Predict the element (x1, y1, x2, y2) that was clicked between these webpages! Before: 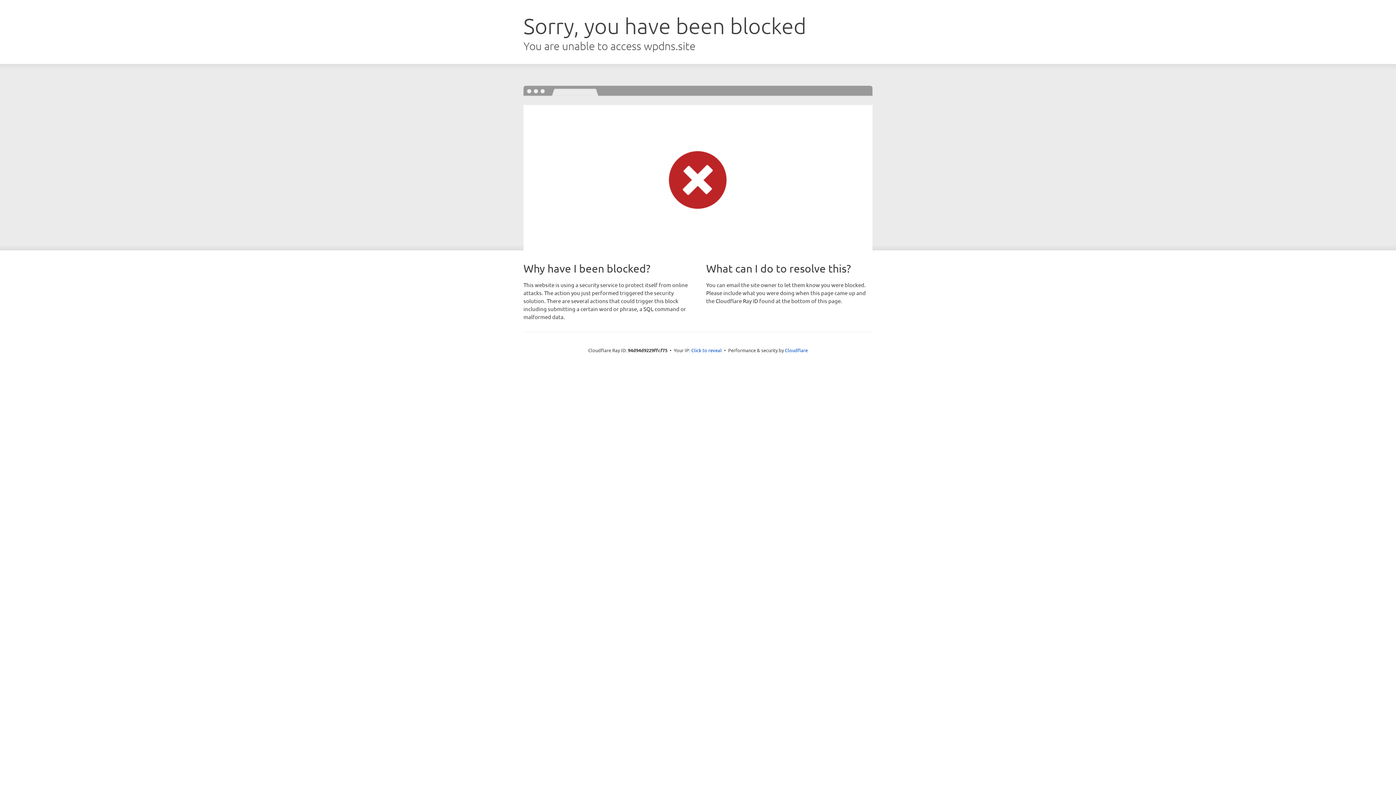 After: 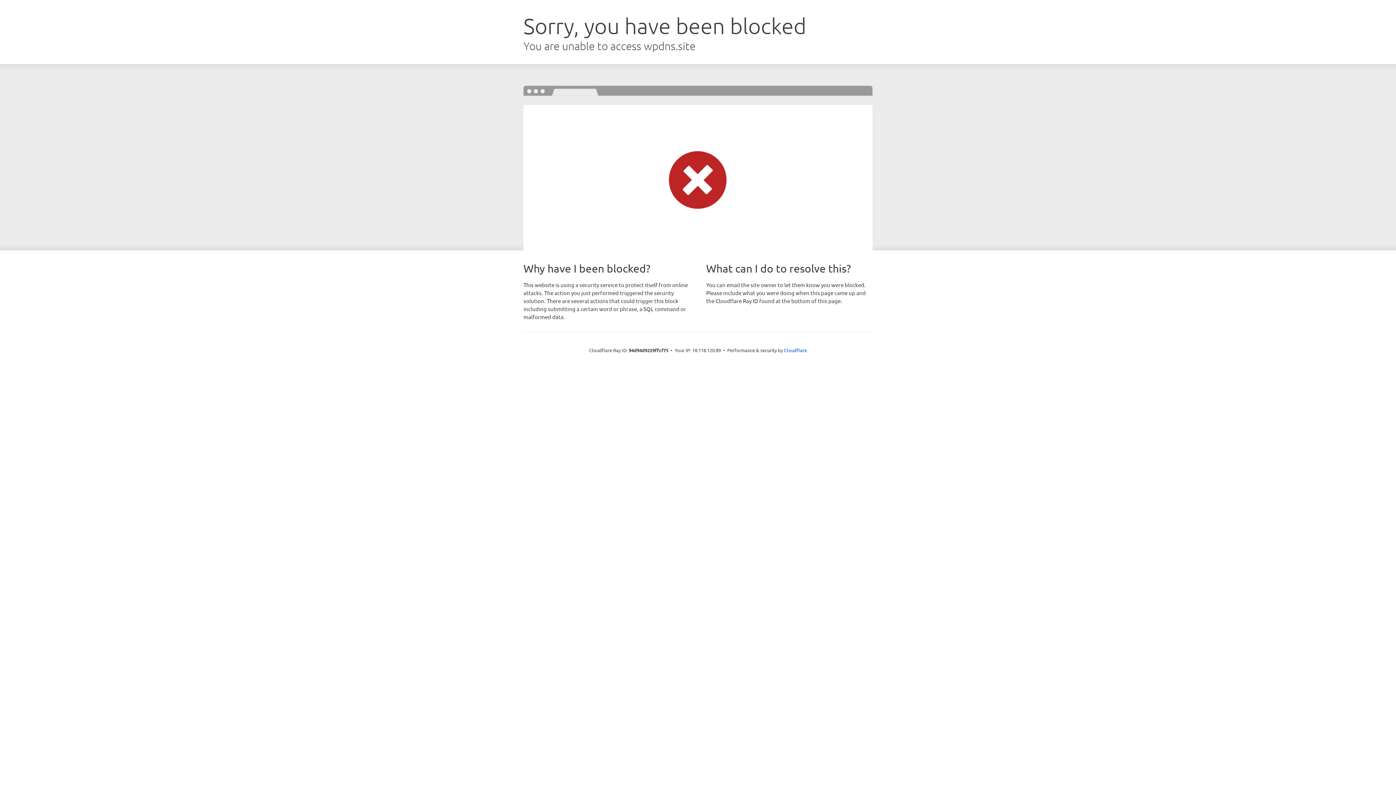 Action: label: Click to reveal bbox: (691, 346, 722, 353)